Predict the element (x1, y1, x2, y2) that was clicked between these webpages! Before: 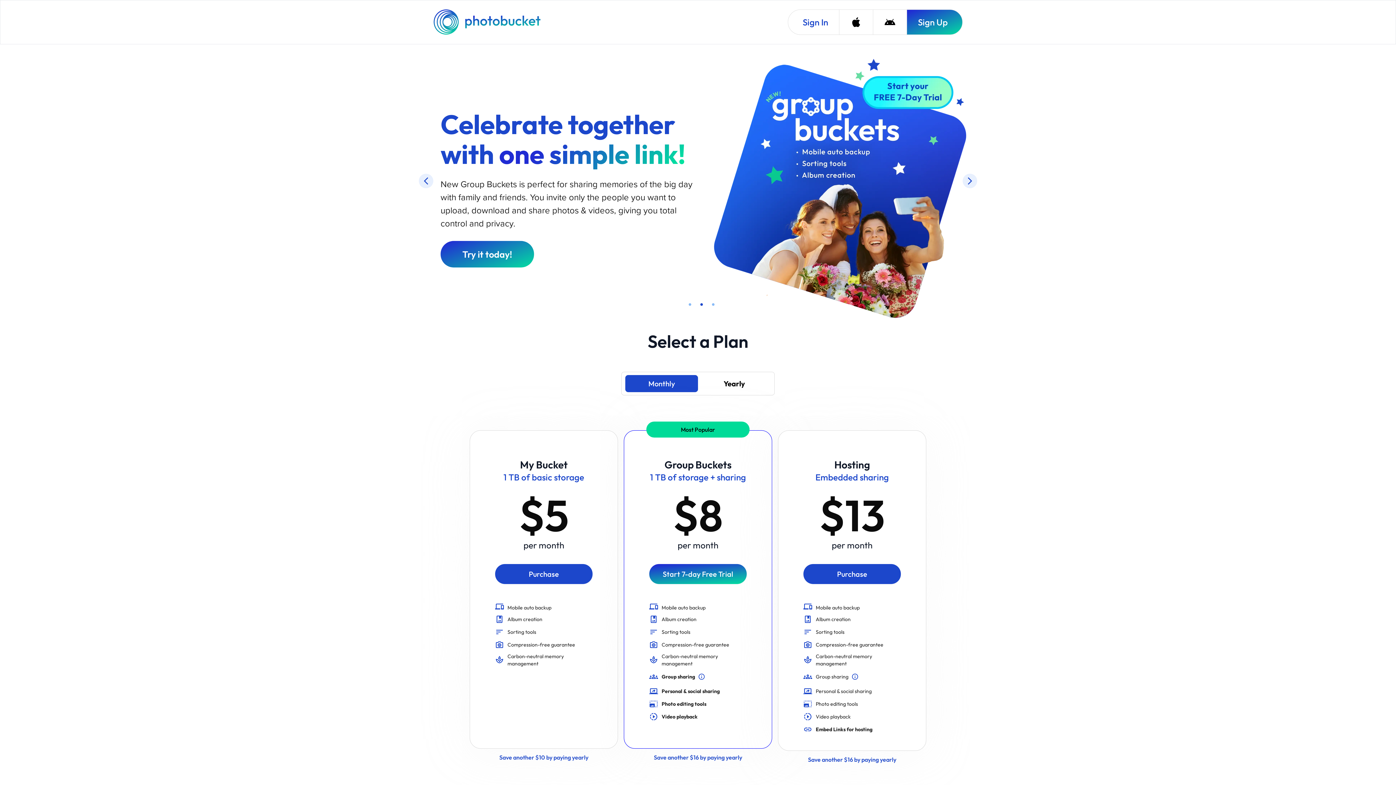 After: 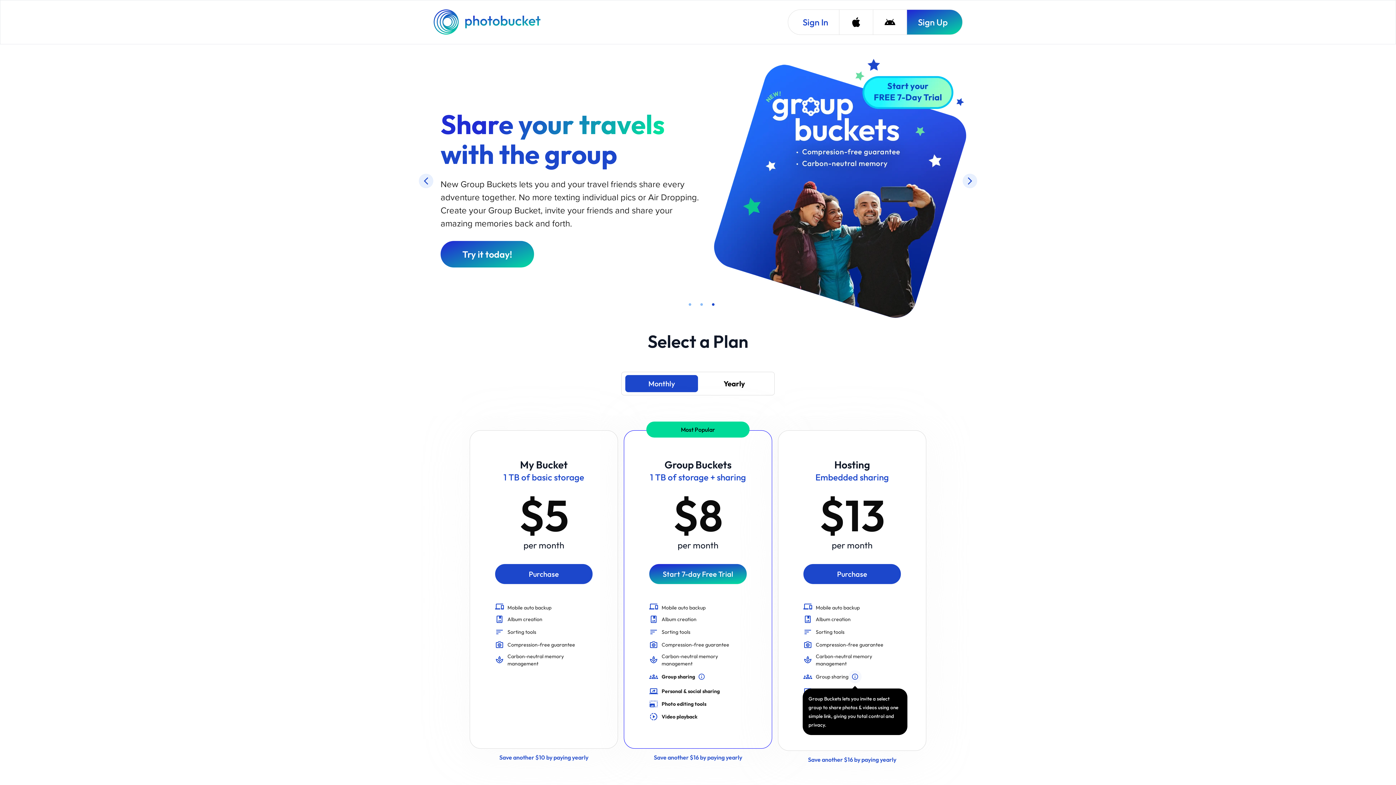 Action: bbox: (848, 569, 861, 582) label: Group Buckets lets you invite a select group to share photos & videos using one simple link, giving you total control and privacy.